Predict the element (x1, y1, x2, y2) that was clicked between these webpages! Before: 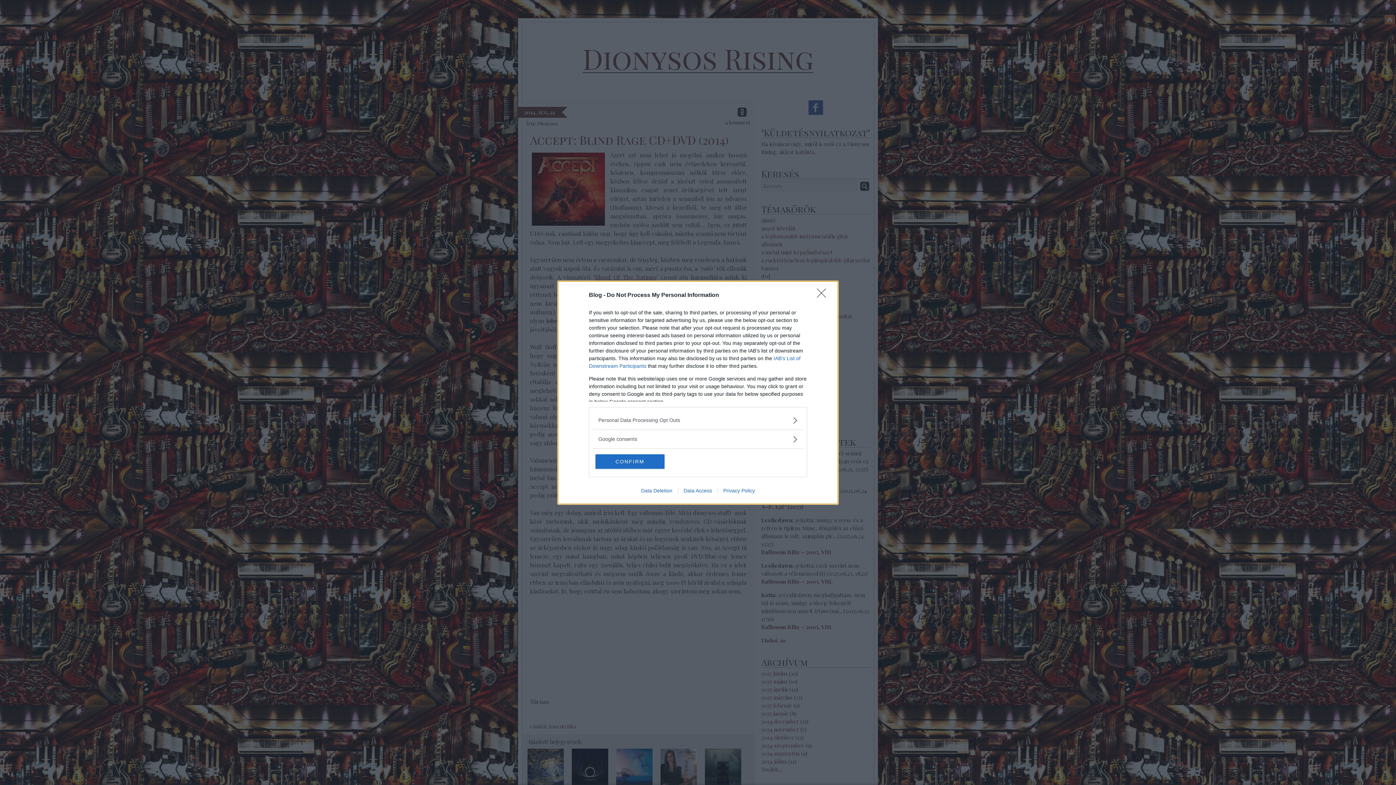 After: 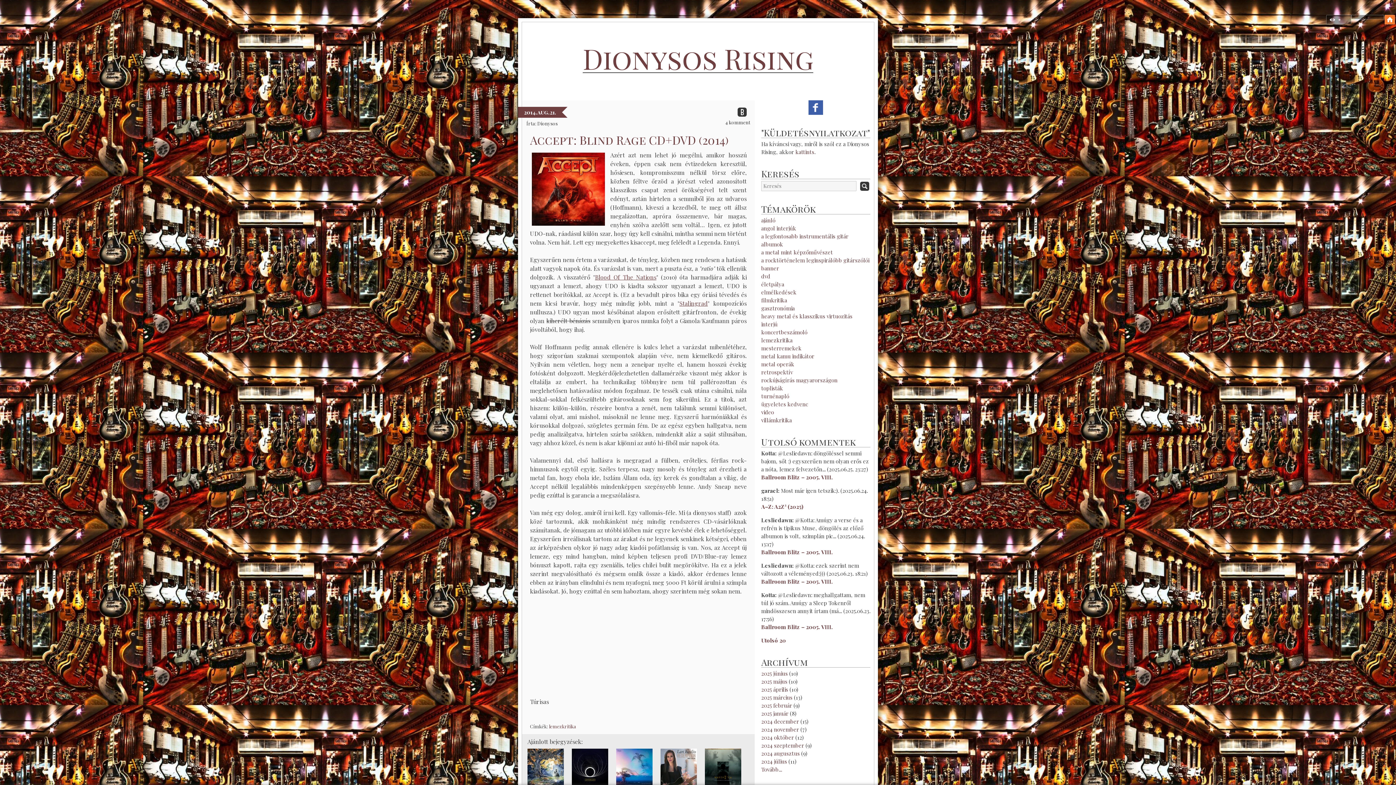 Action: bbox: (817, 288, 830, 302) label: Close